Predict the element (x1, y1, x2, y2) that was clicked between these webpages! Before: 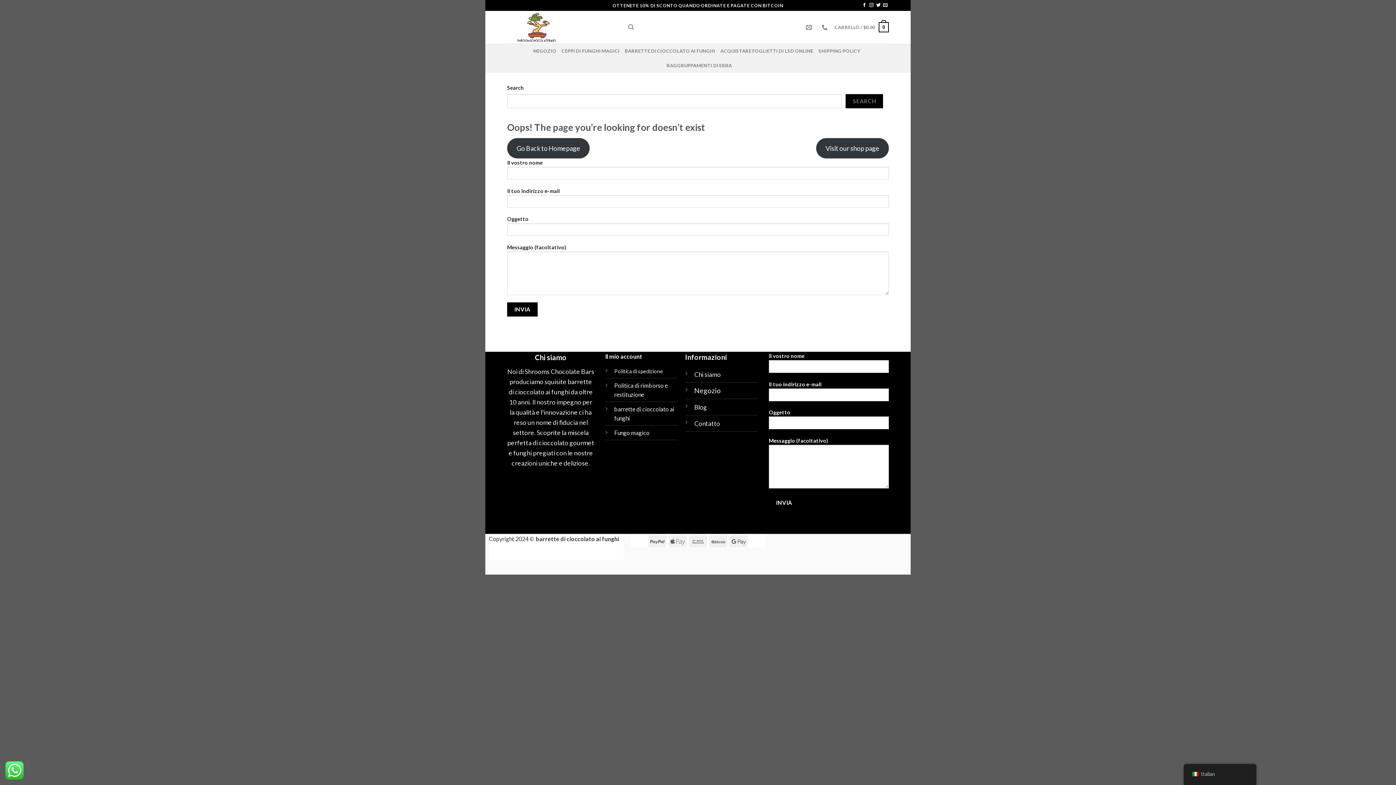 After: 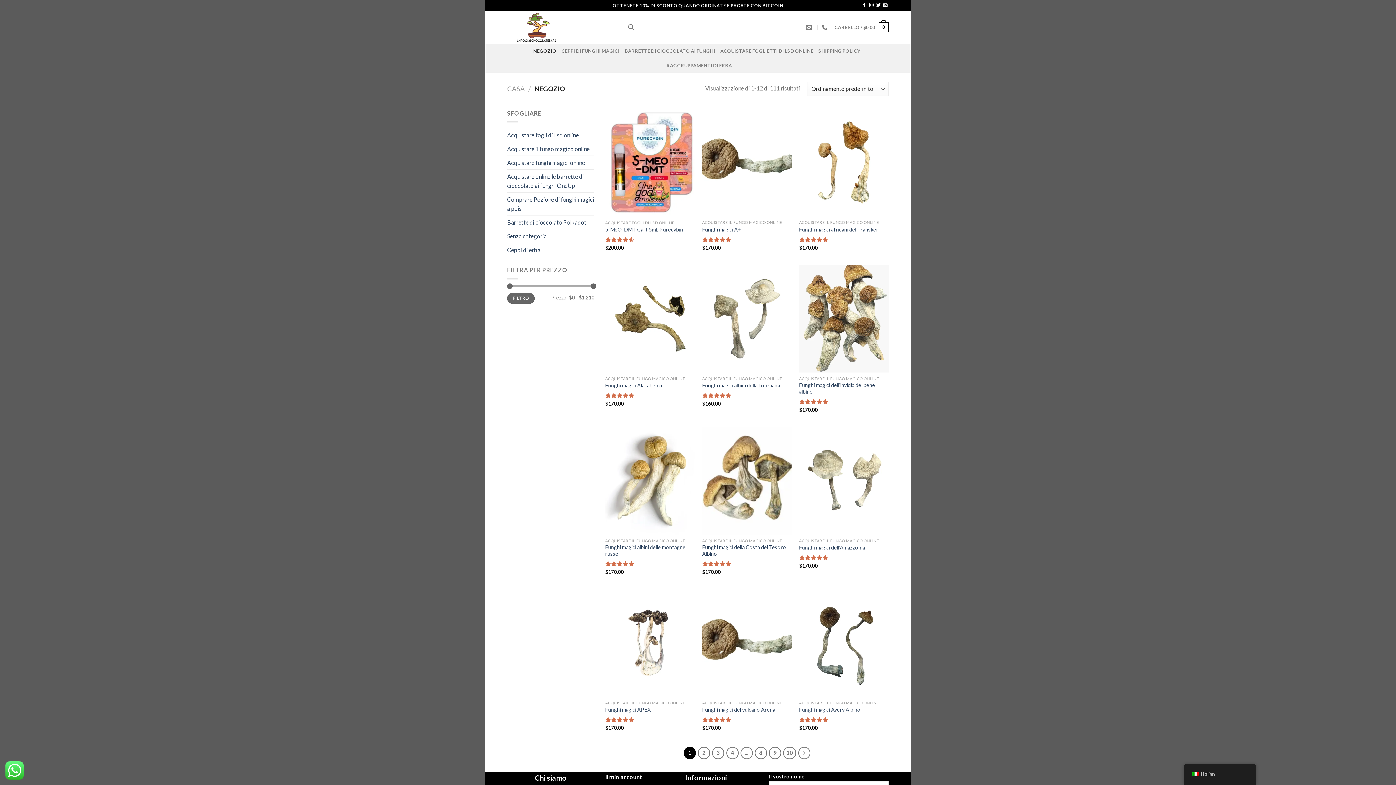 Action: label: Negozio bbox: (694, 386, 721, 394)